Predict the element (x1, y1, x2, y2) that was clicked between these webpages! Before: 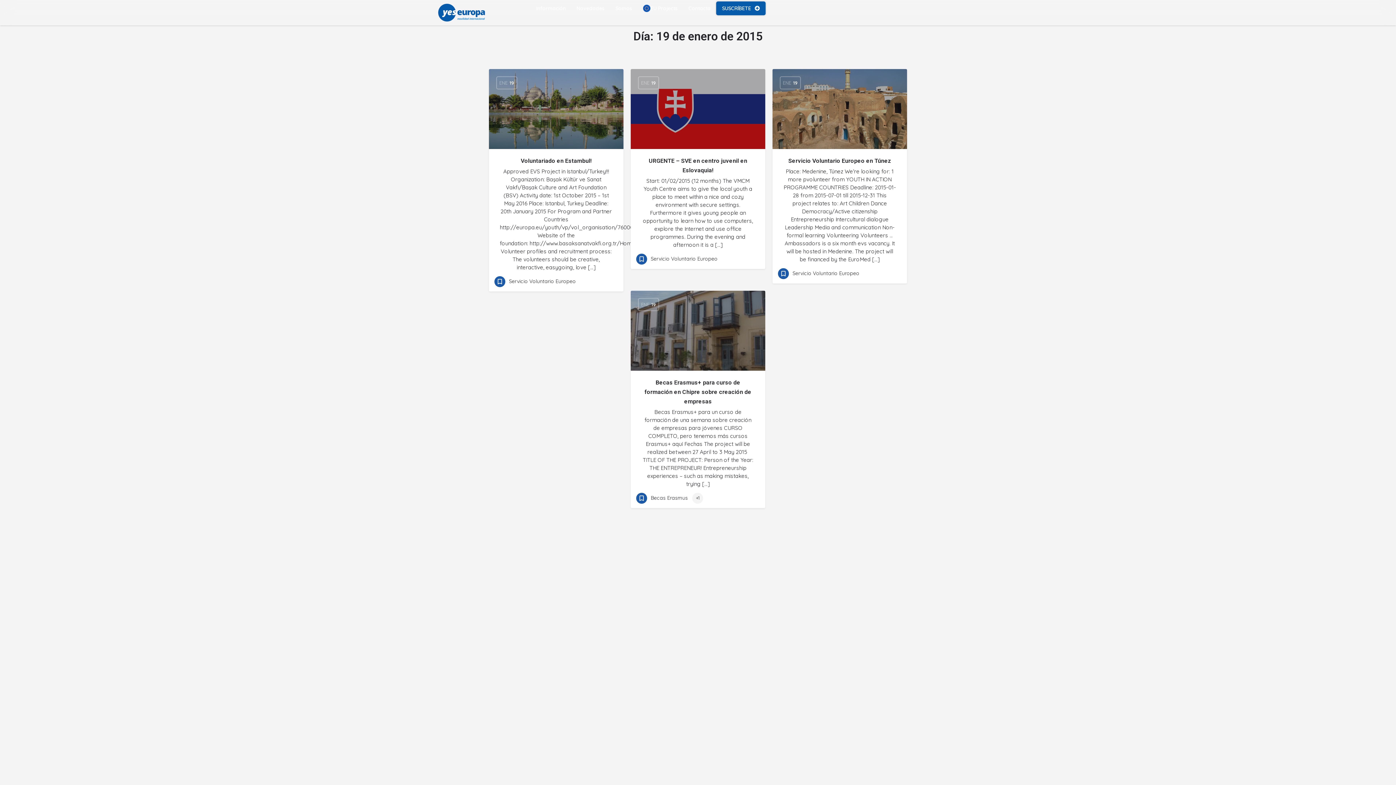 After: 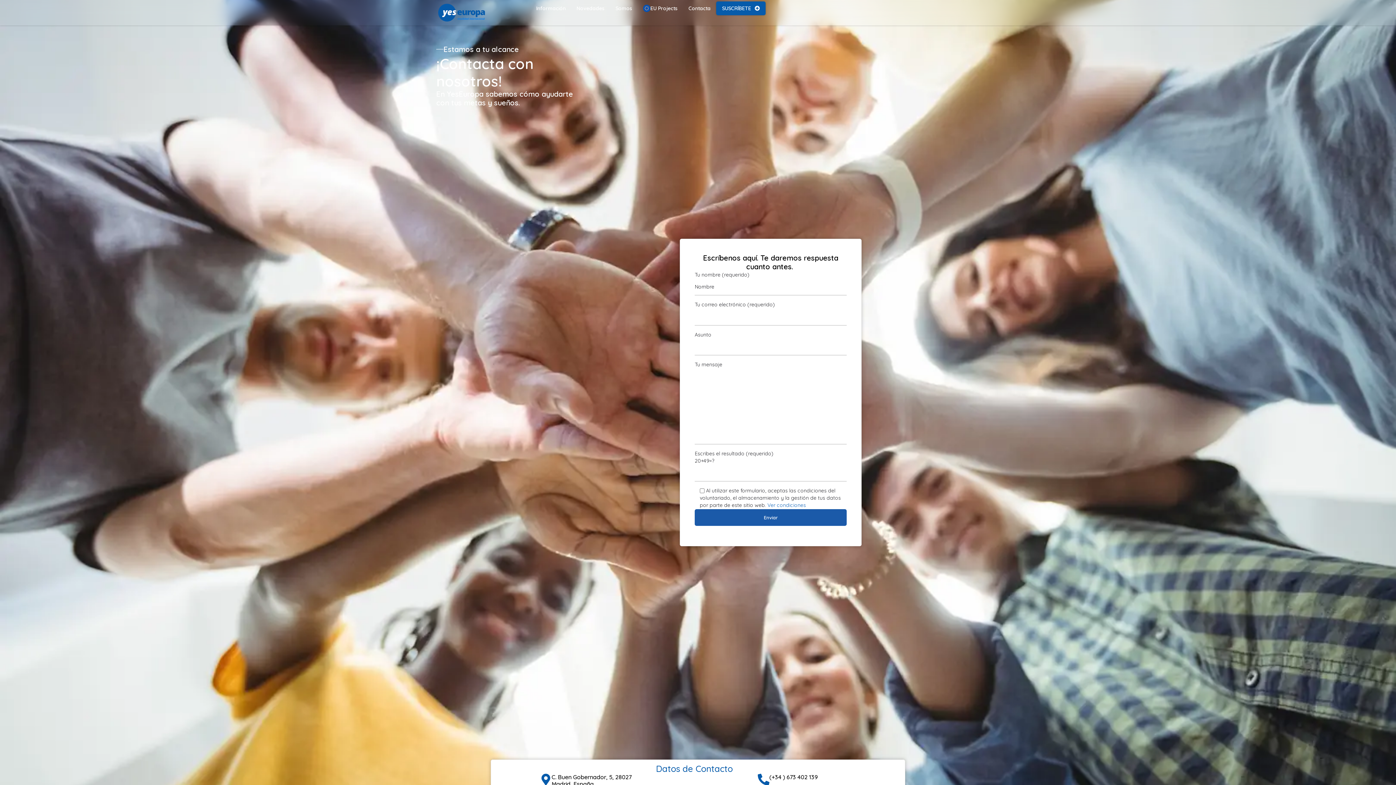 Action: bbox: (683, 0, 716, 16) label: Contacta